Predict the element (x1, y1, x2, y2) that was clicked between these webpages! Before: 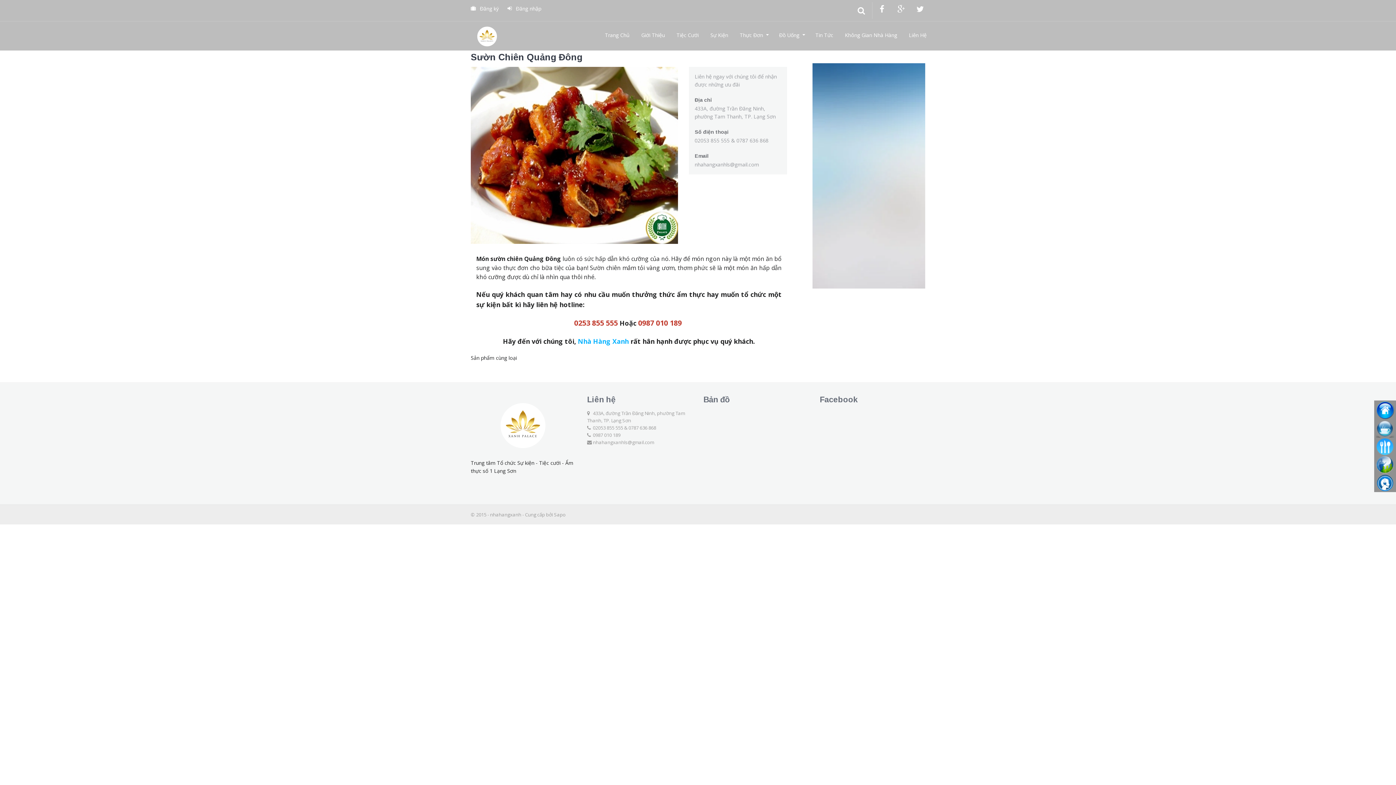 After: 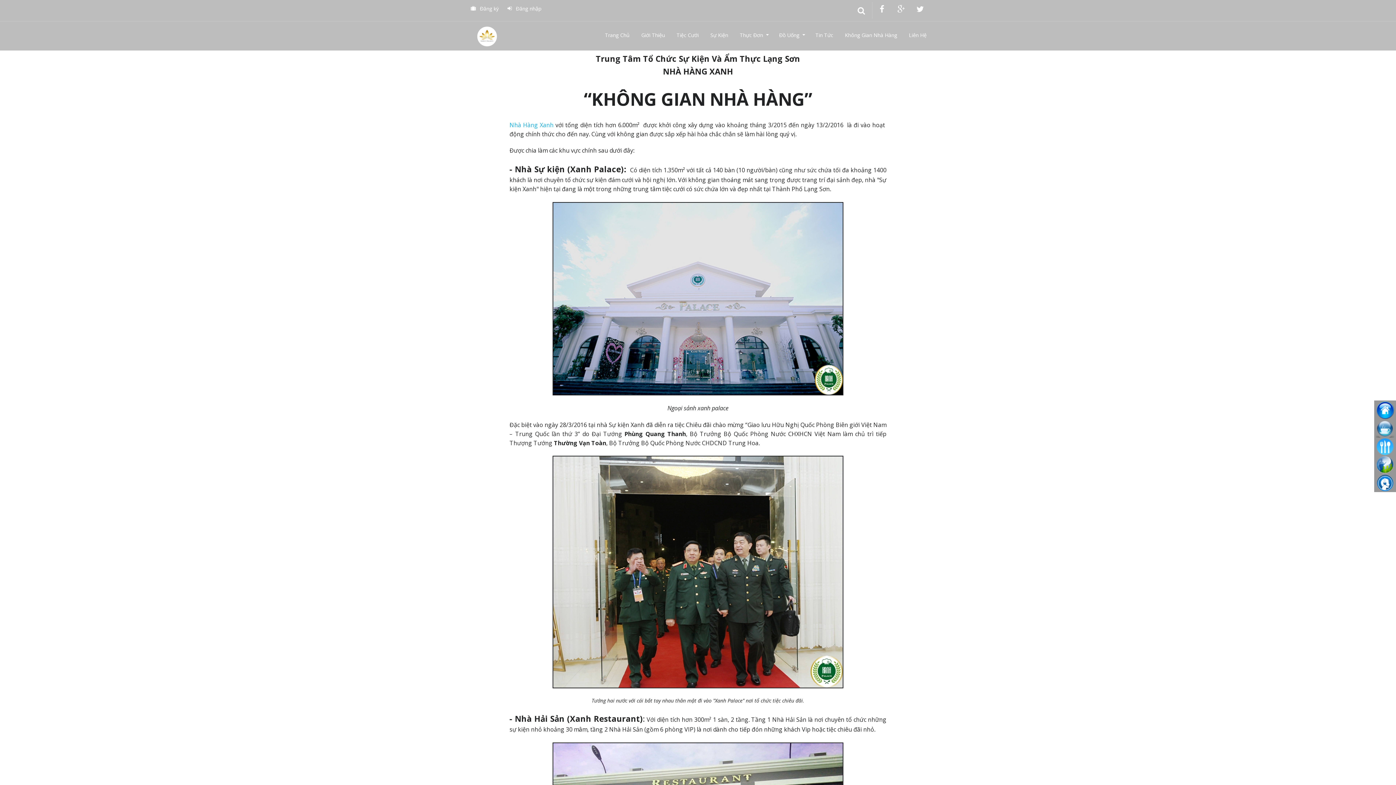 Action: label: Không Gian Nhà Hàng bbox: (839, 21, 903, 48)